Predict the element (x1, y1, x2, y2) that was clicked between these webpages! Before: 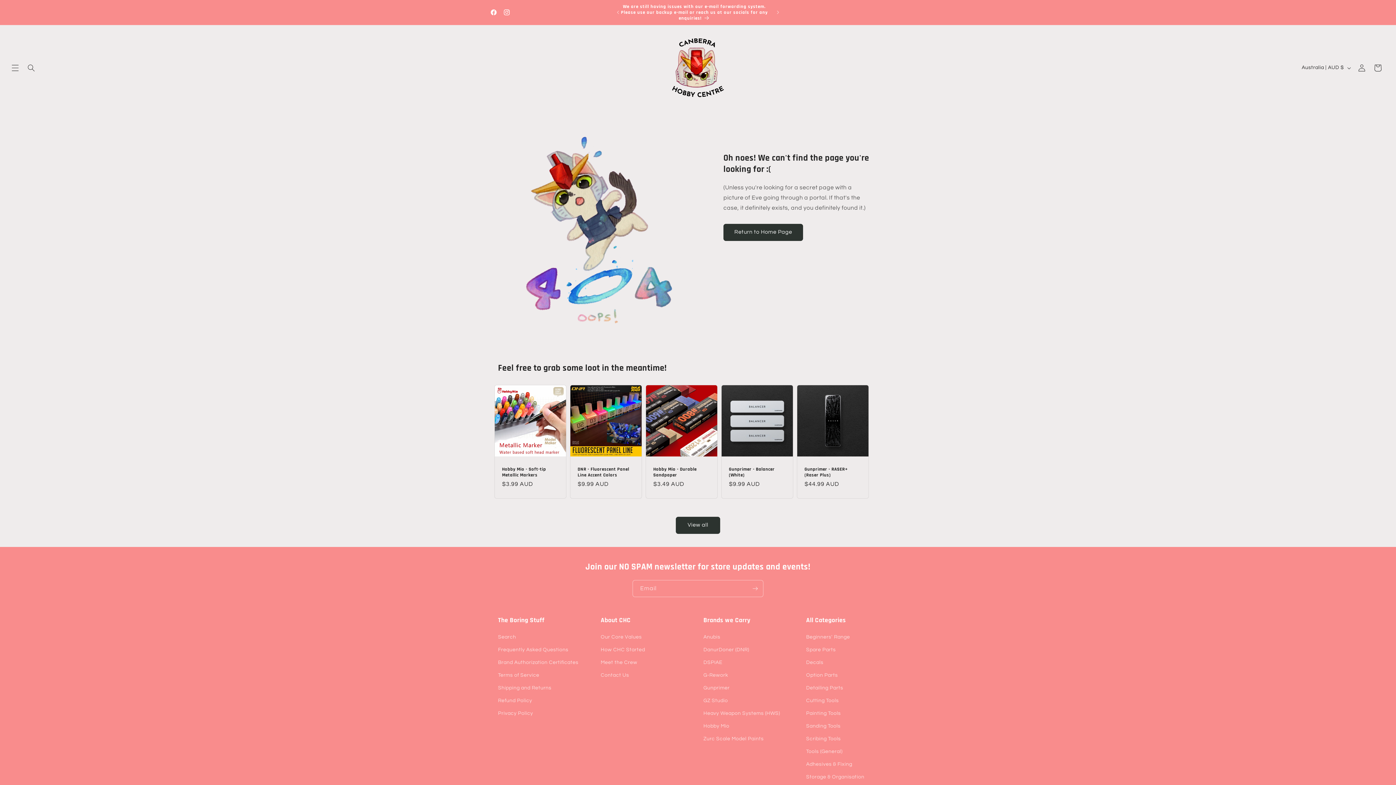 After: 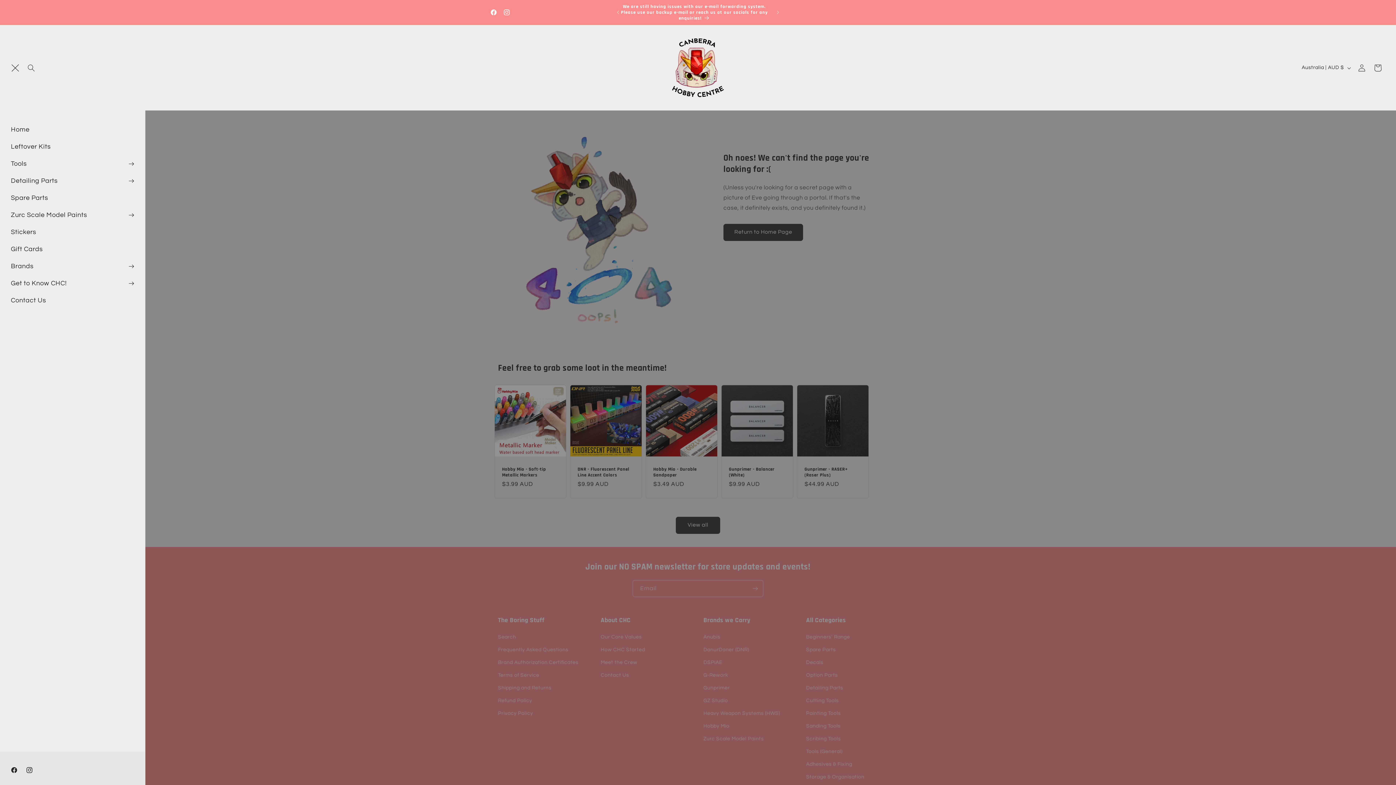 Action: bbox: (7, 59, 23, 75) label: Menu